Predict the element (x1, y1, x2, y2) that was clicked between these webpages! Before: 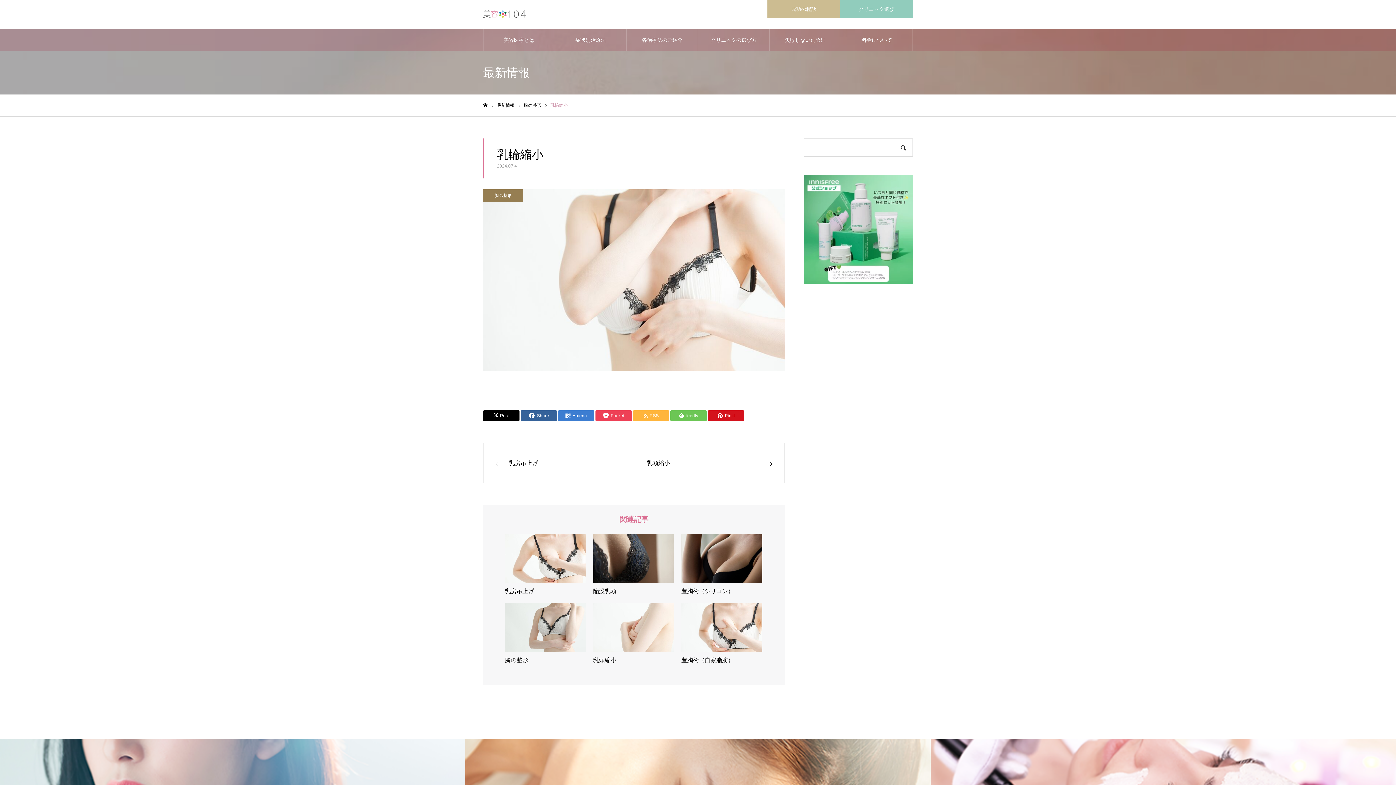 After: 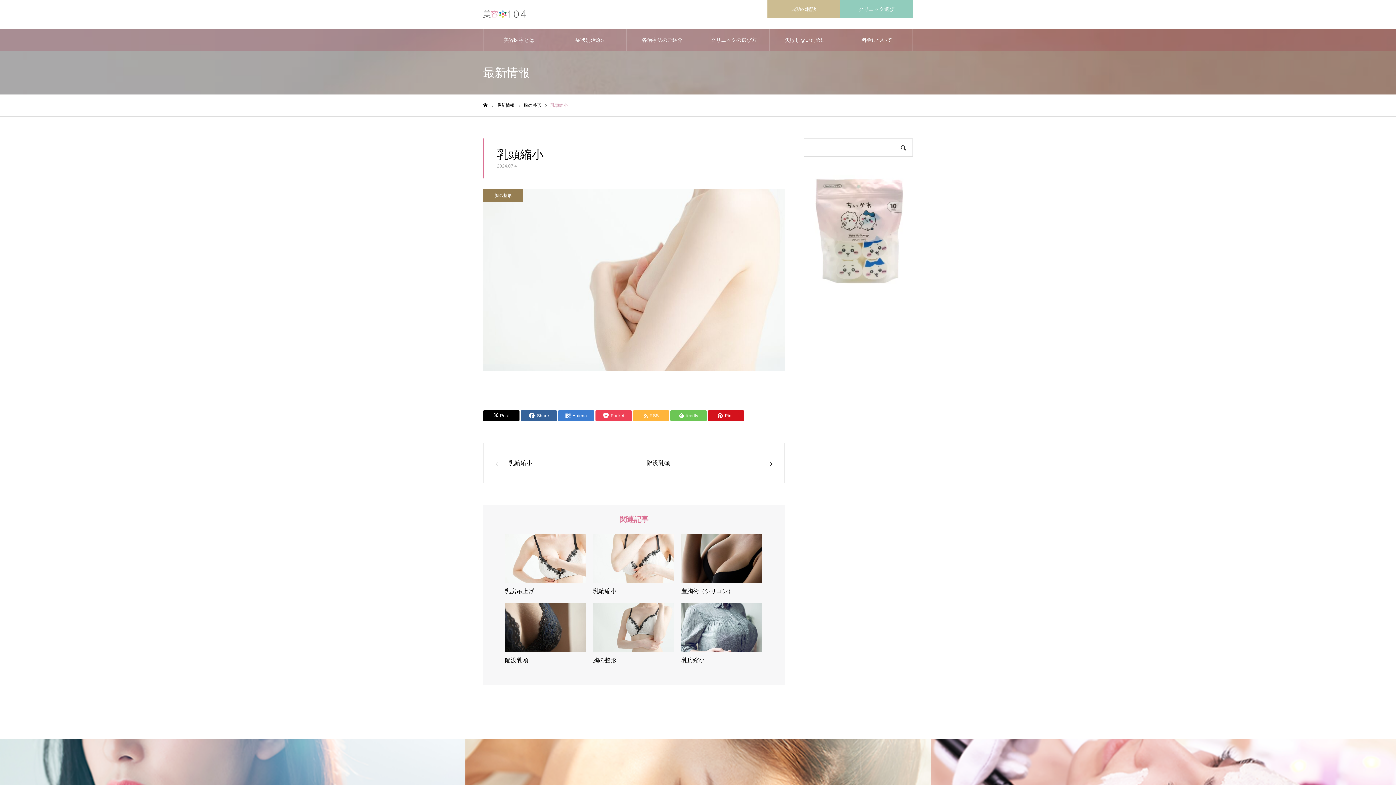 Action: bbox: (633, 443, 784, 483) label: 乳頭縮小